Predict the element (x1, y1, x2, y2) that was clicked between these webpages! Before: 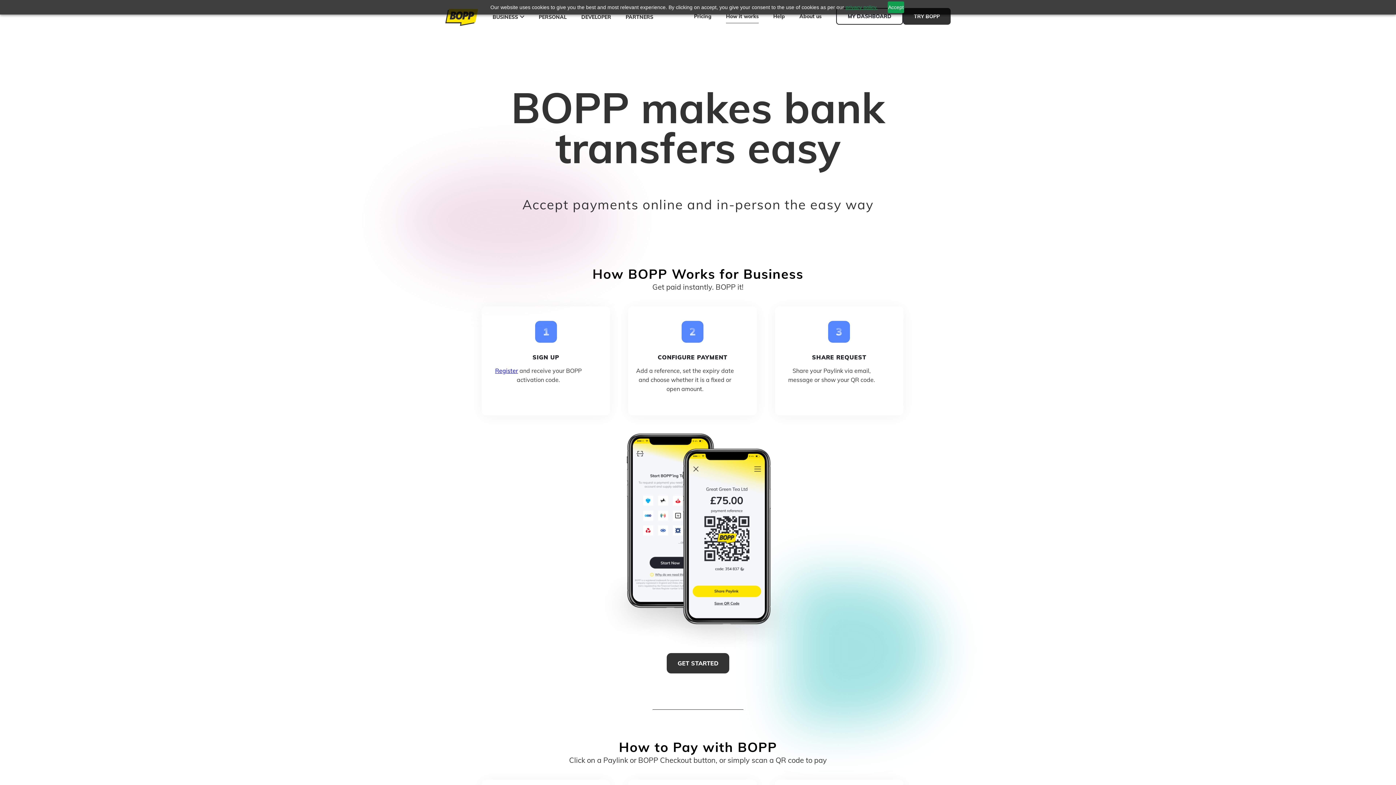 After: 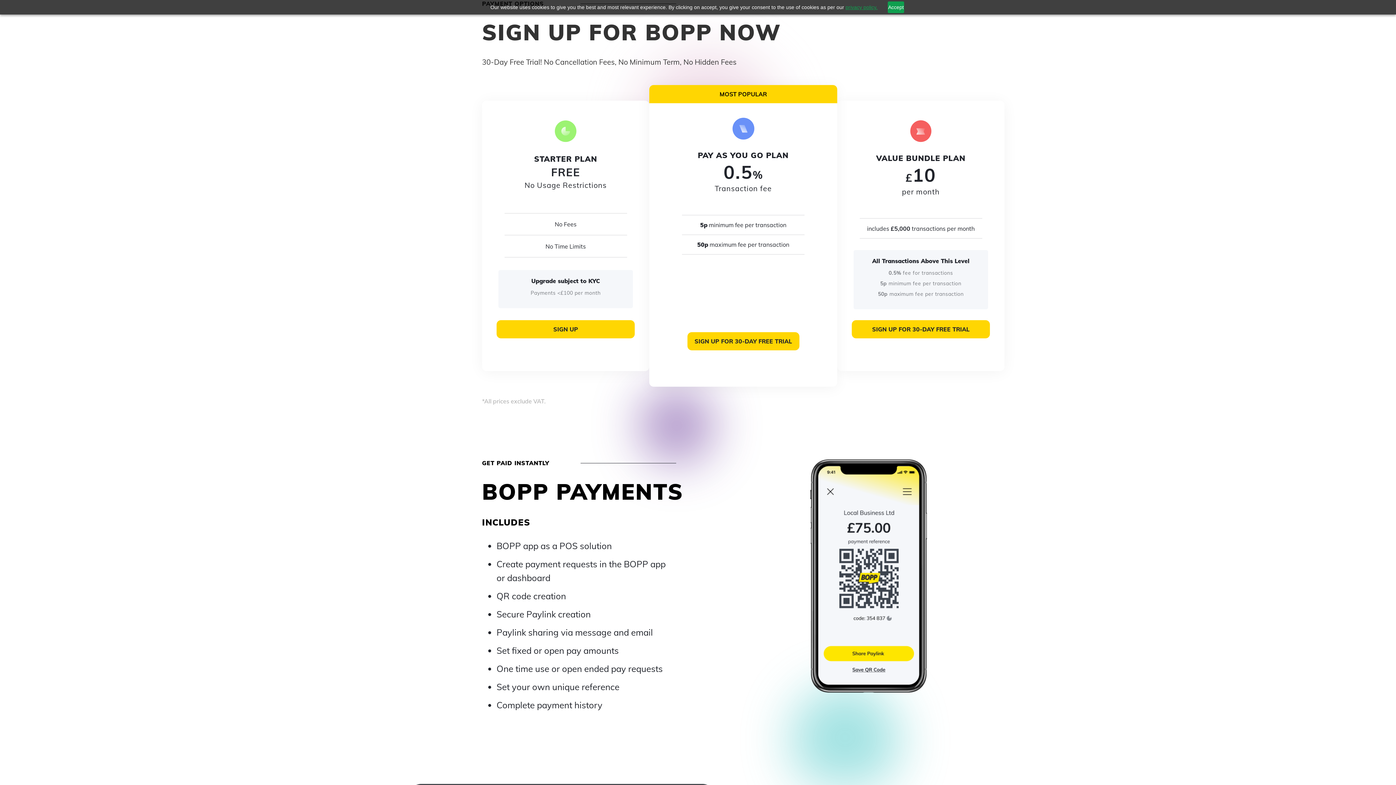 Action: bbox: (495, 367, 518, 374) label: Register